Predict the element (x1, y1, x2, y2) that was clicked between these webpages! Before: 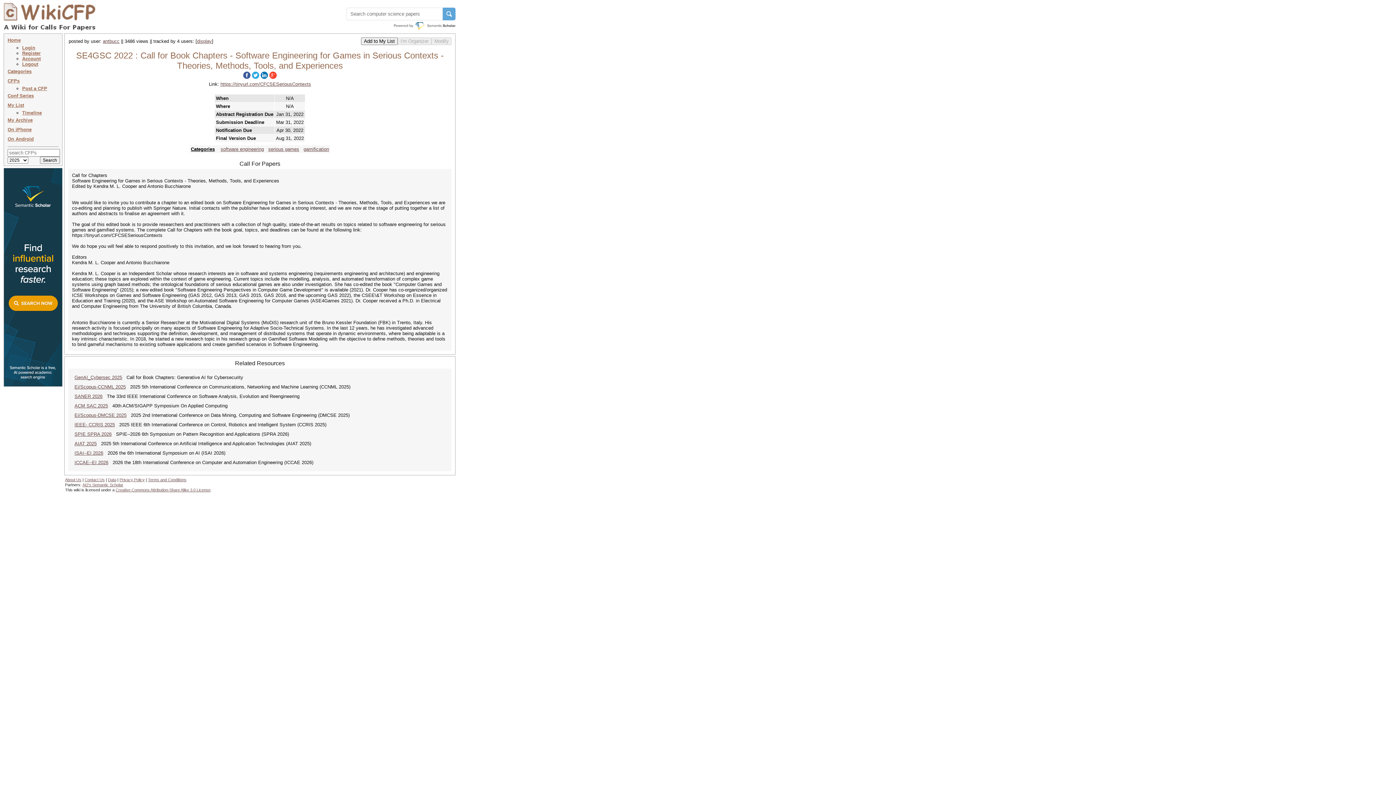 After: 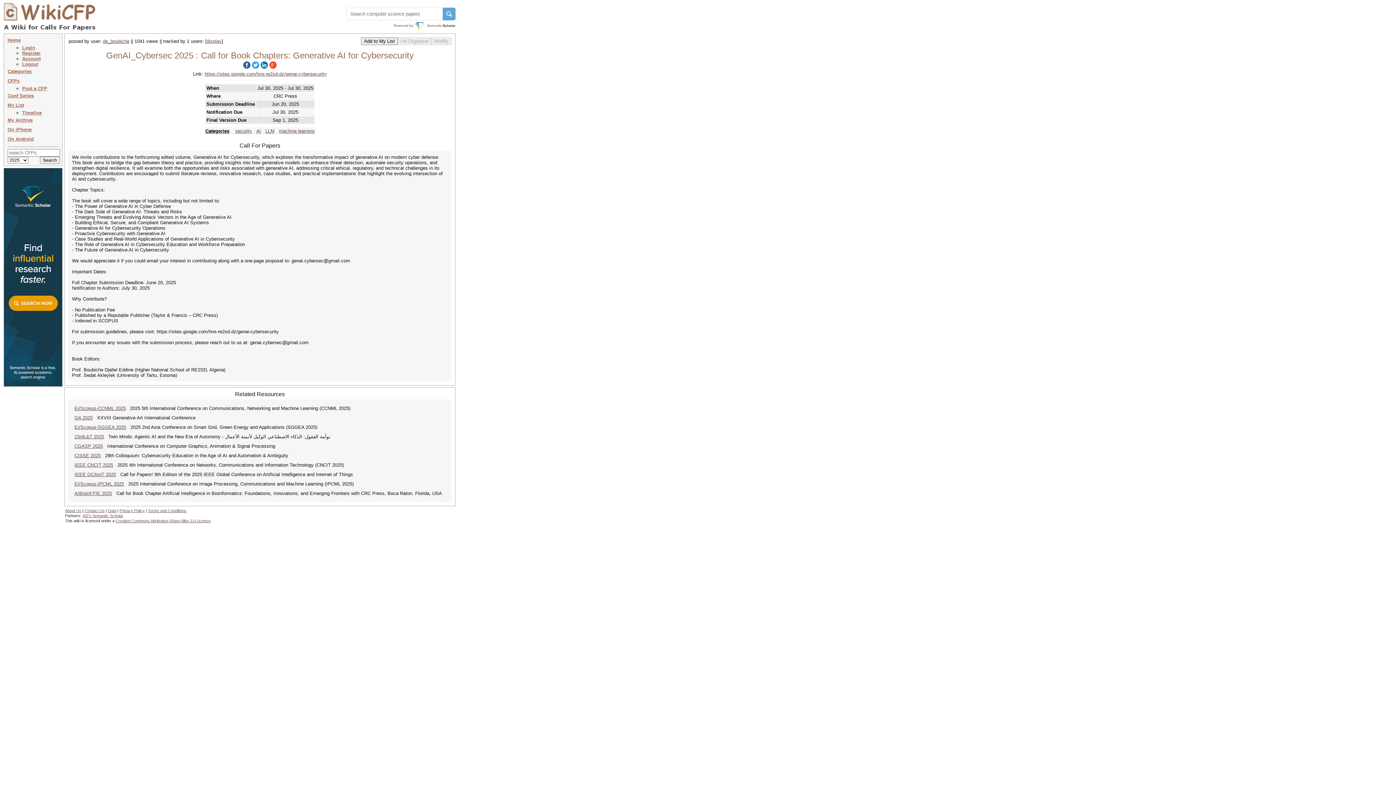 Action: bbox: (74, 374, 122, 380) label: GenAI_Cybersec 2025